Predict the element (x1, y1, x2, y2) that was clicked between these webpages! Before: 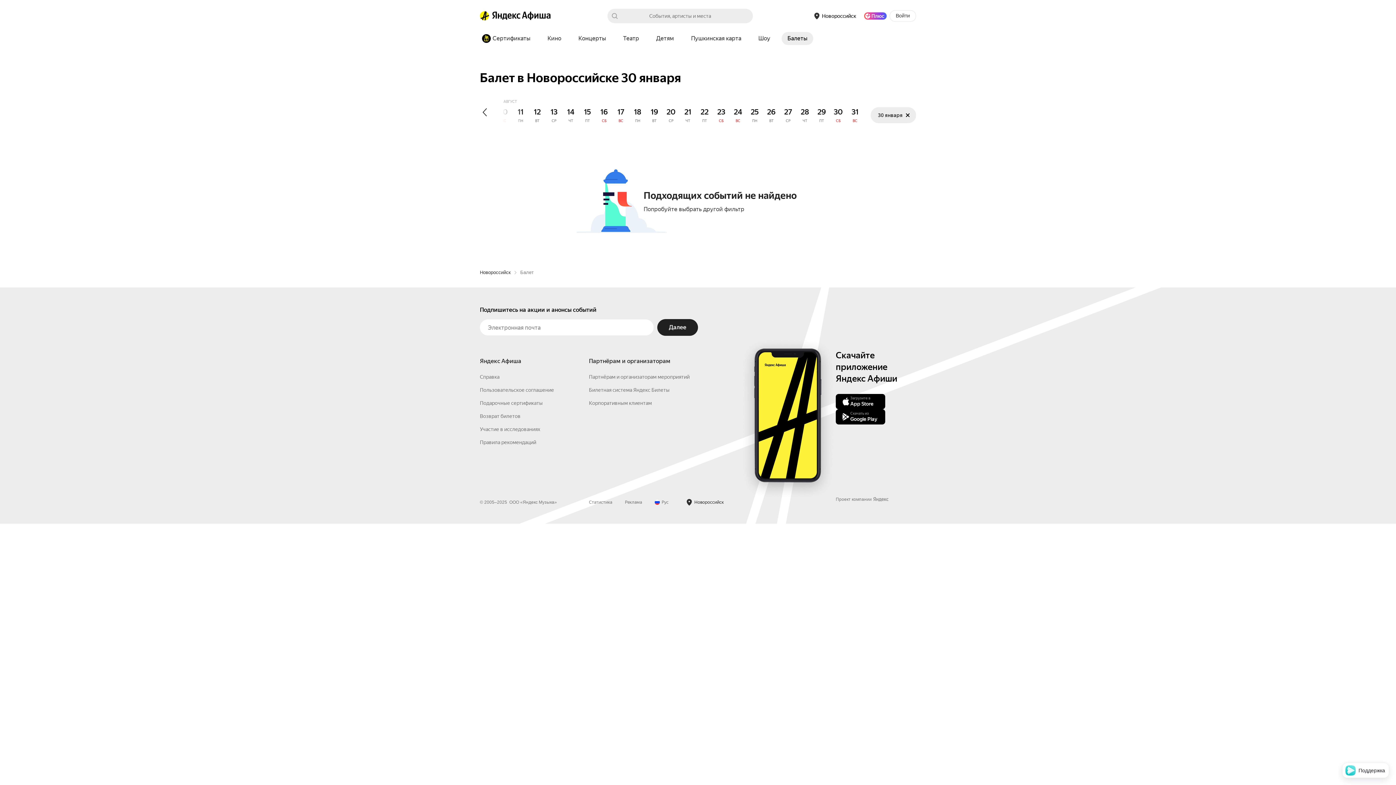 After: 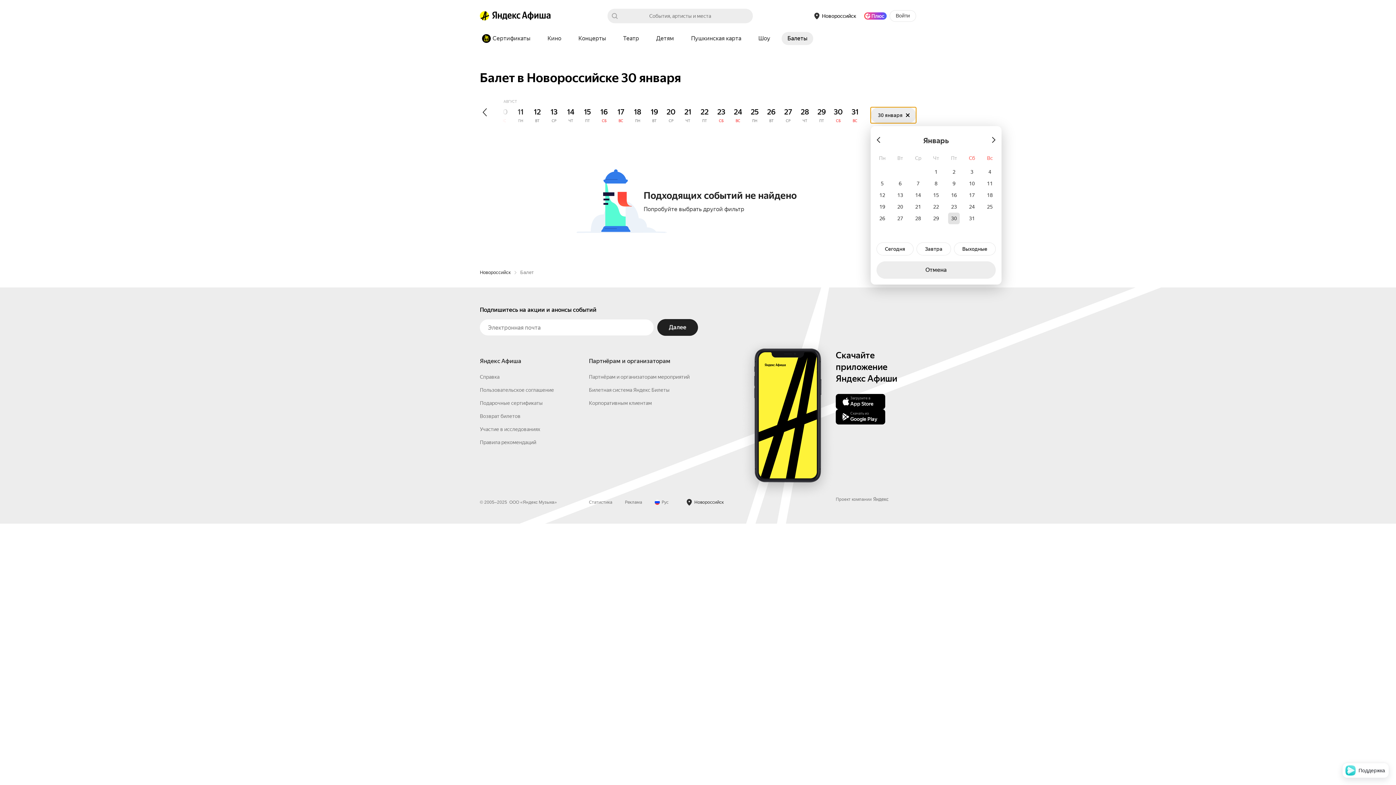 Action: label: 30 января bbox: (870, 107, 916, 123)